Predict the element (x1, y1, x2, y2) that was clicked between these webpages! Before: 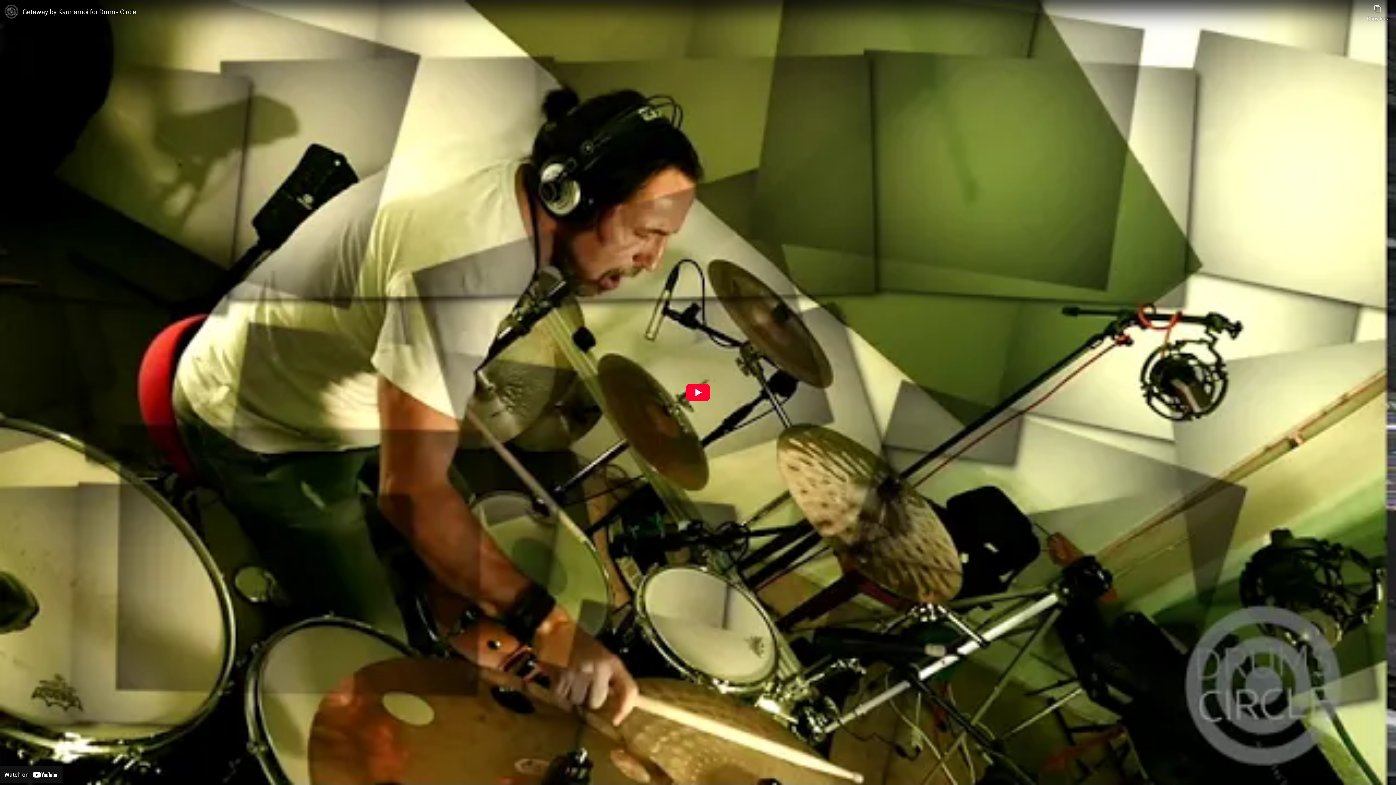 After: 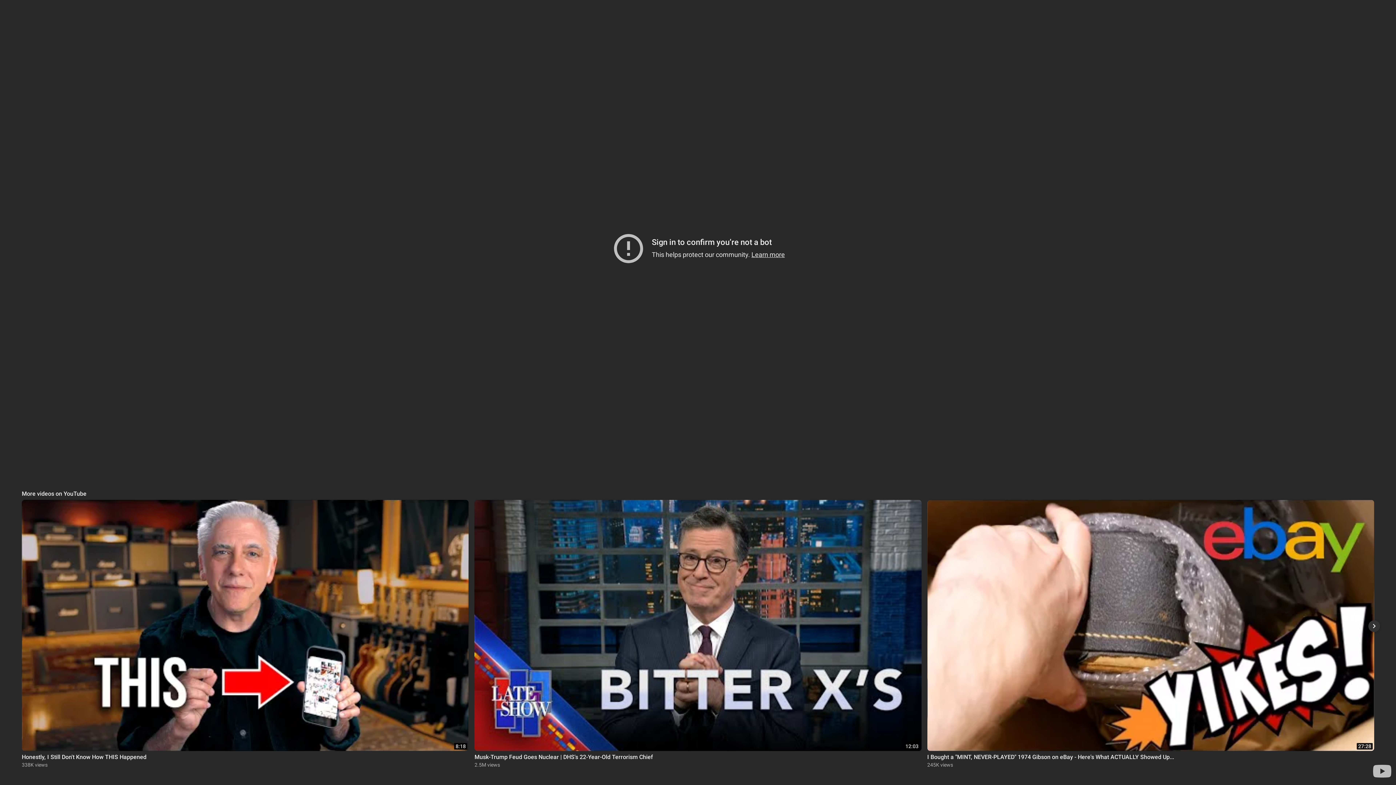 Action: bbox: (685, 384, 710, 401) label: Play